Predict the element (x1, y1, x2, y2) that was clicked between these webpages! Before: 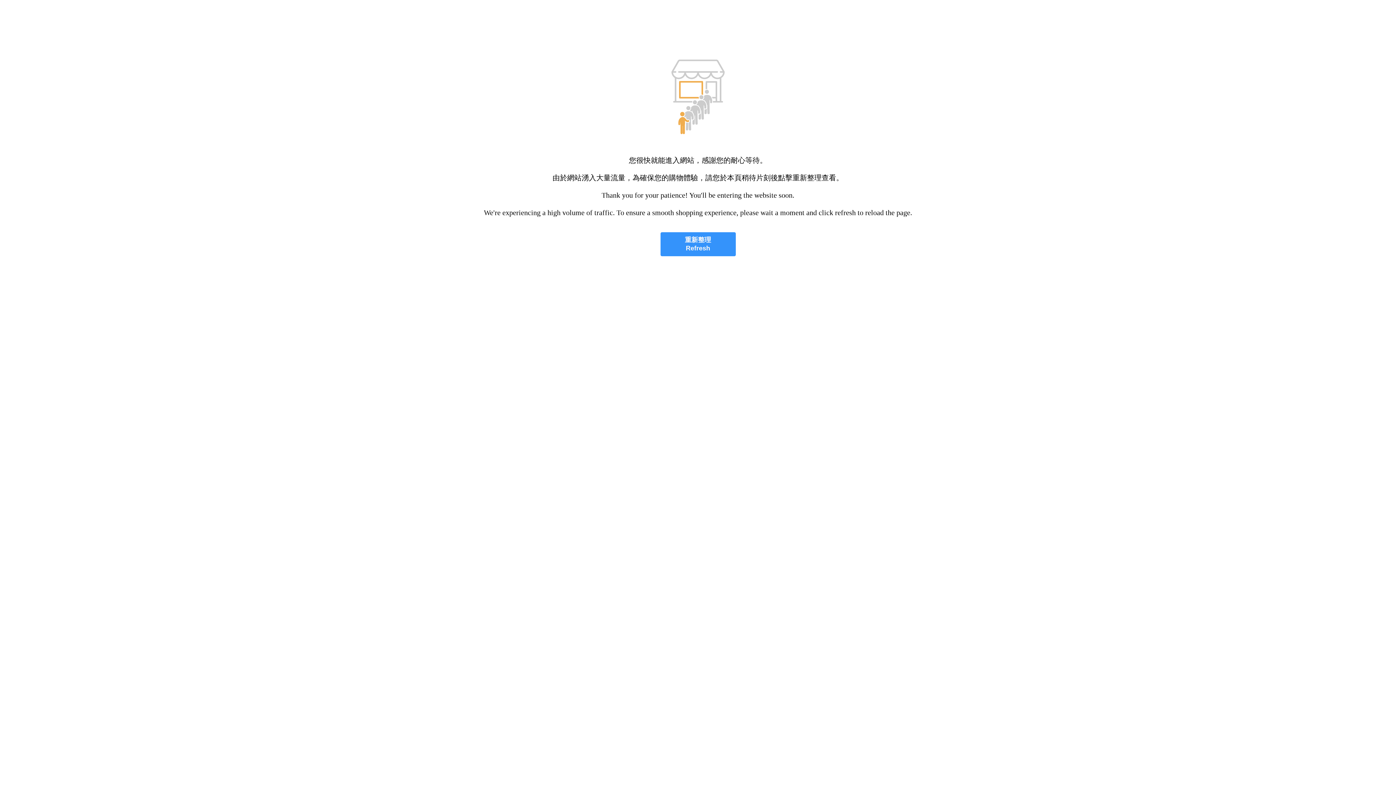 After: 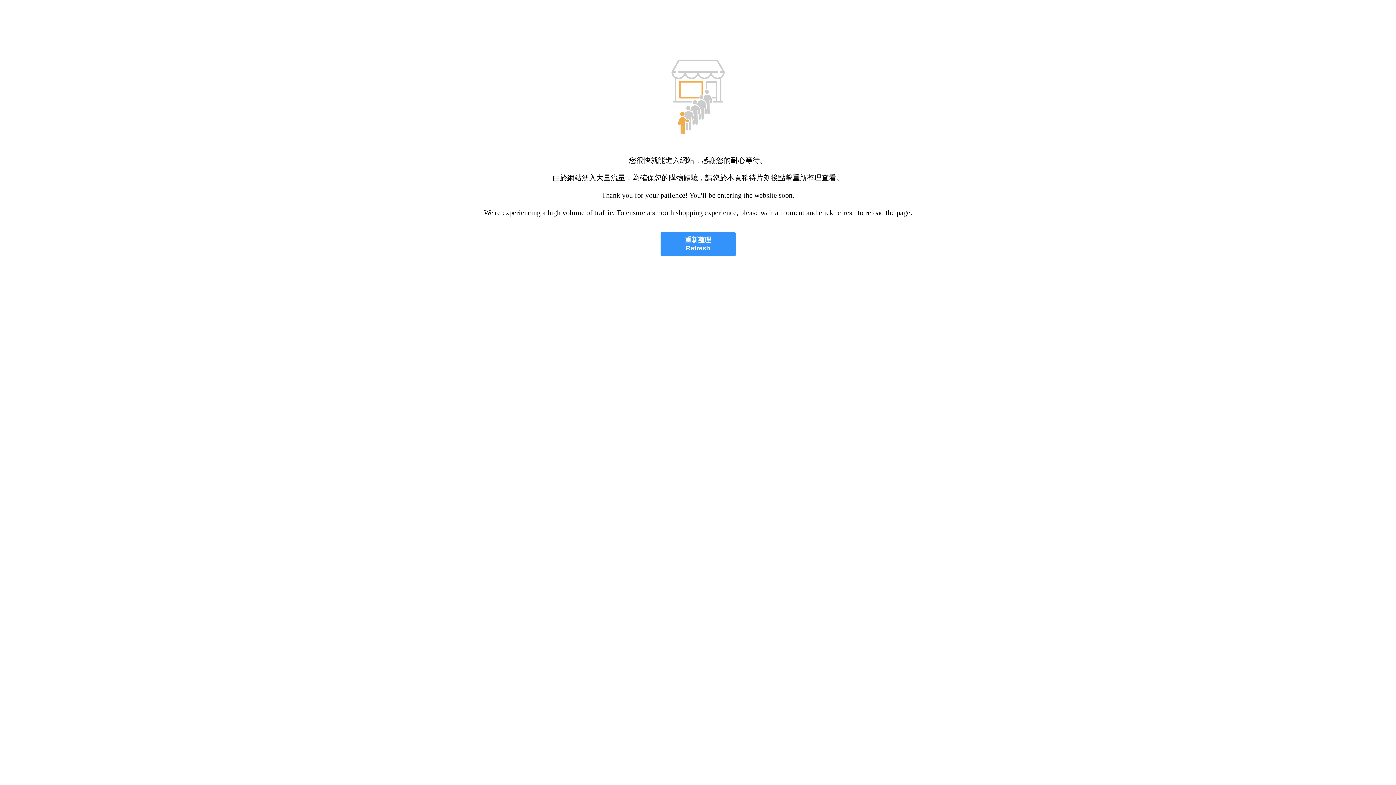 Action: bbox: (660, 232, 735, 256) label: 重新整理
Refresh